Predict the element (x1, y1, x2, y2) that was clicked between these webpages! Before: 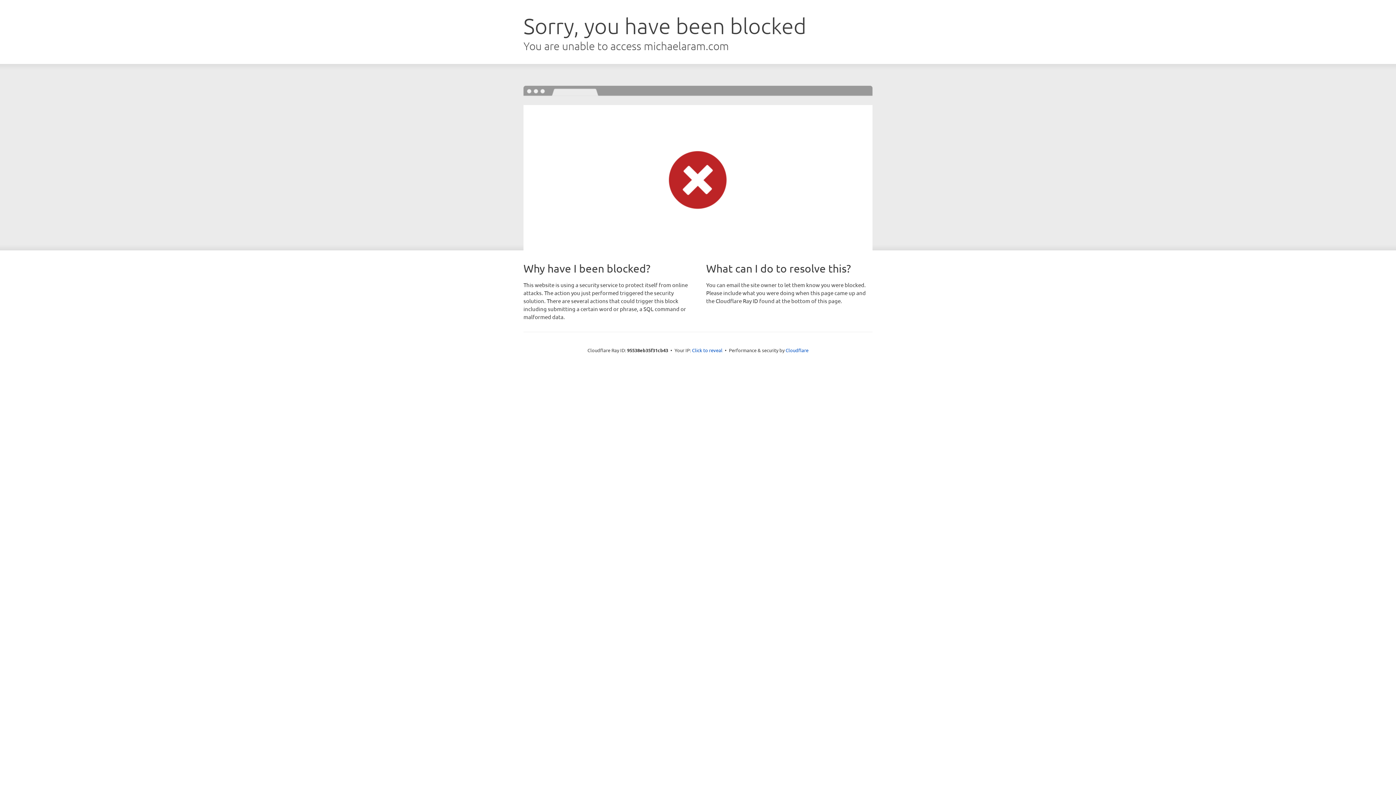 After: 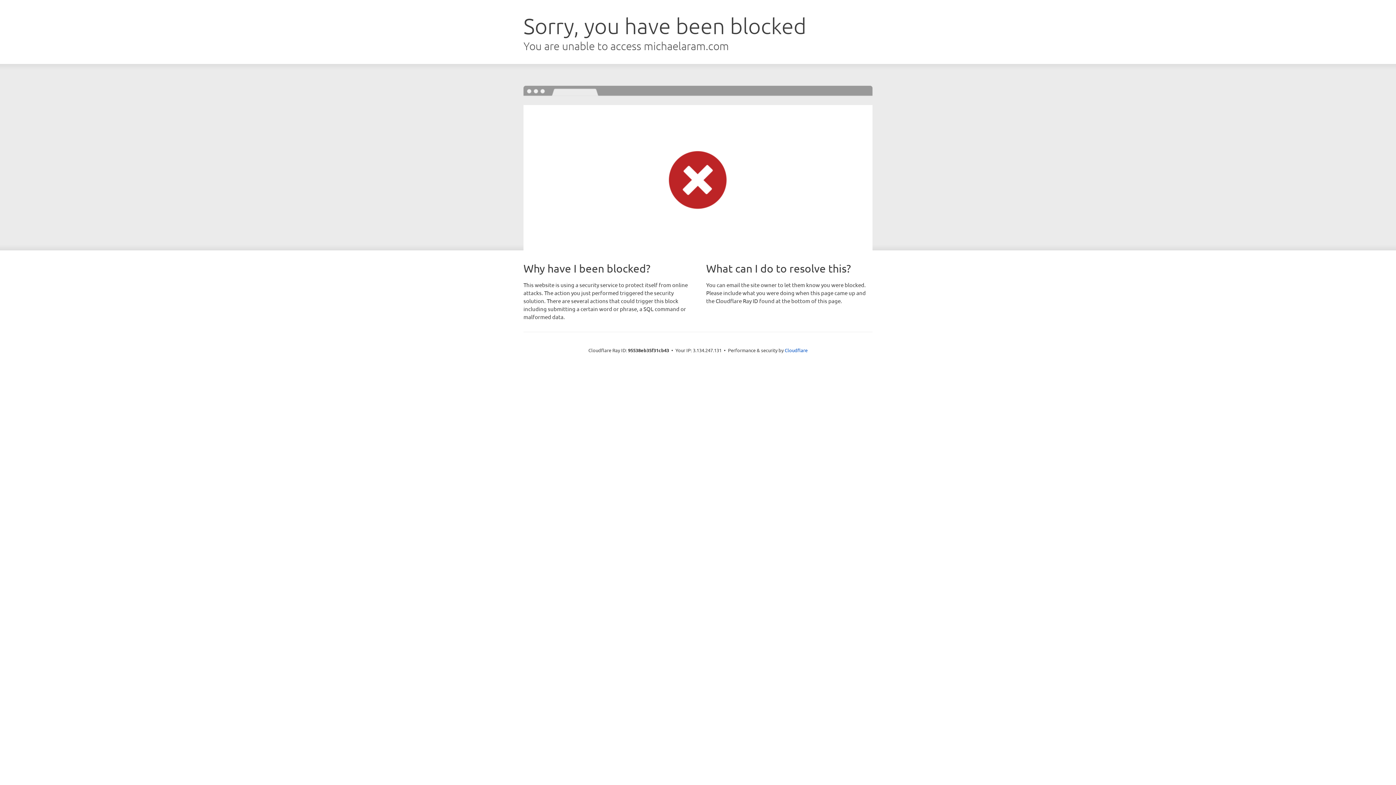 Action: bbox: (692, 346, 722, 353) label: Click to reveal